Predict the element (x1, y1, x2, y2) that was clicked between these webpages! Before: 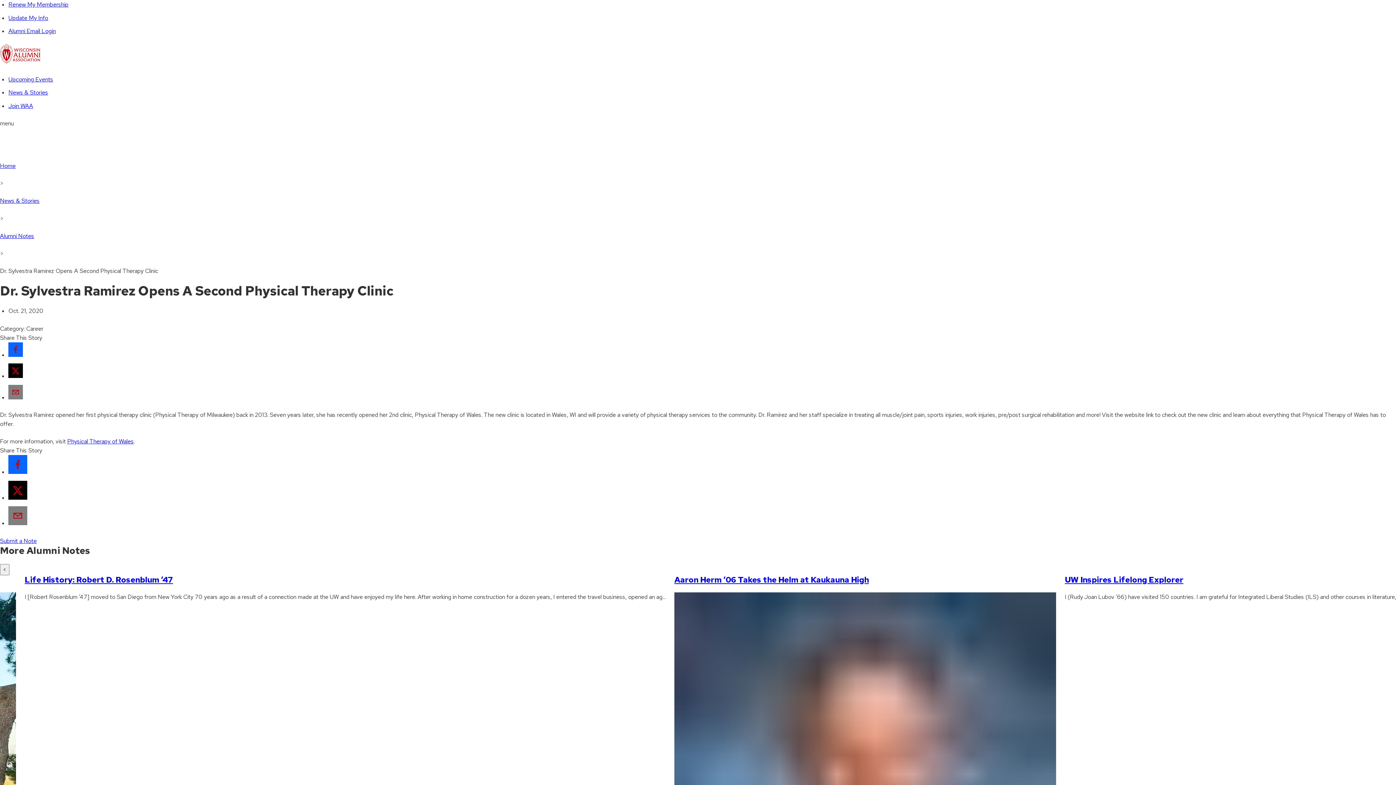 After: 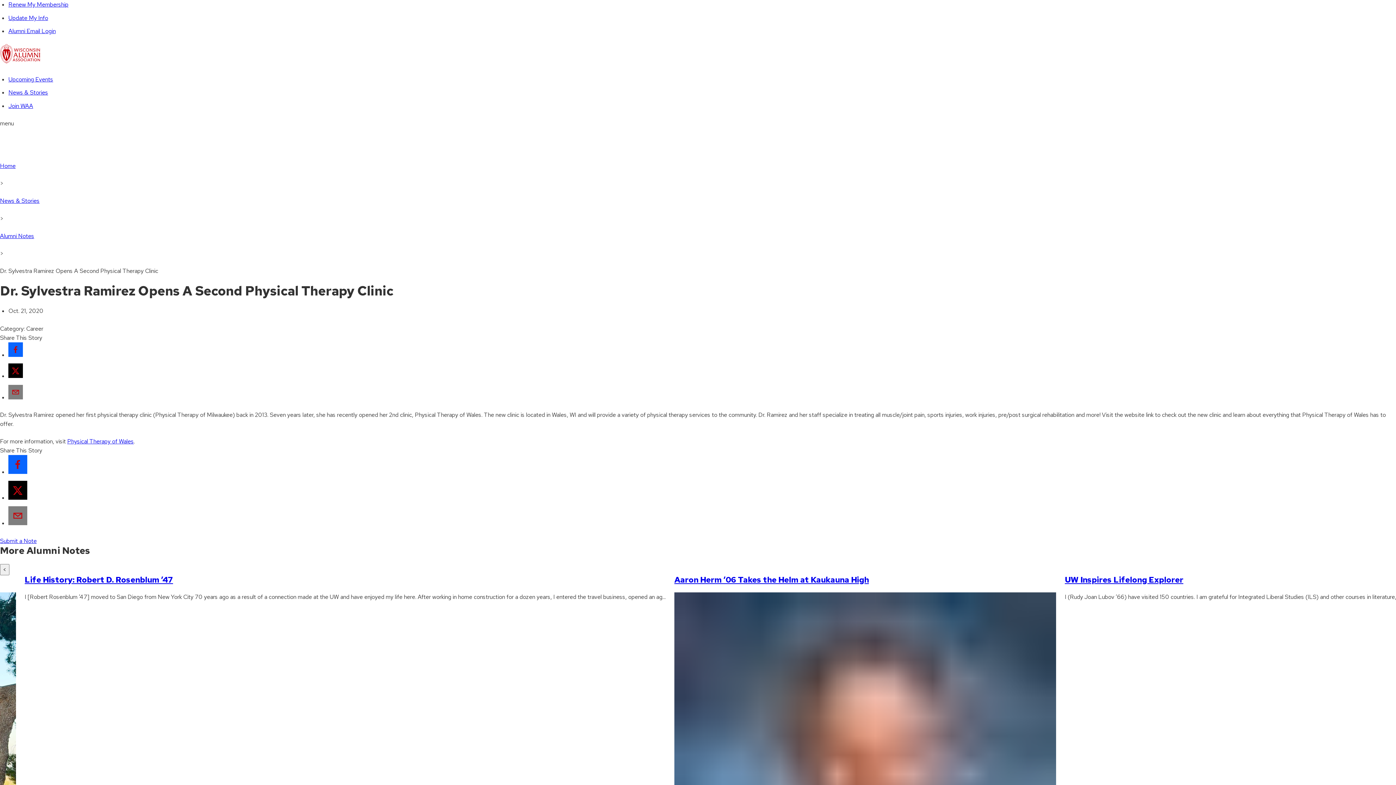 Action: label: Physical Therapy of Wales bbox: (67, 437, 133, 445)